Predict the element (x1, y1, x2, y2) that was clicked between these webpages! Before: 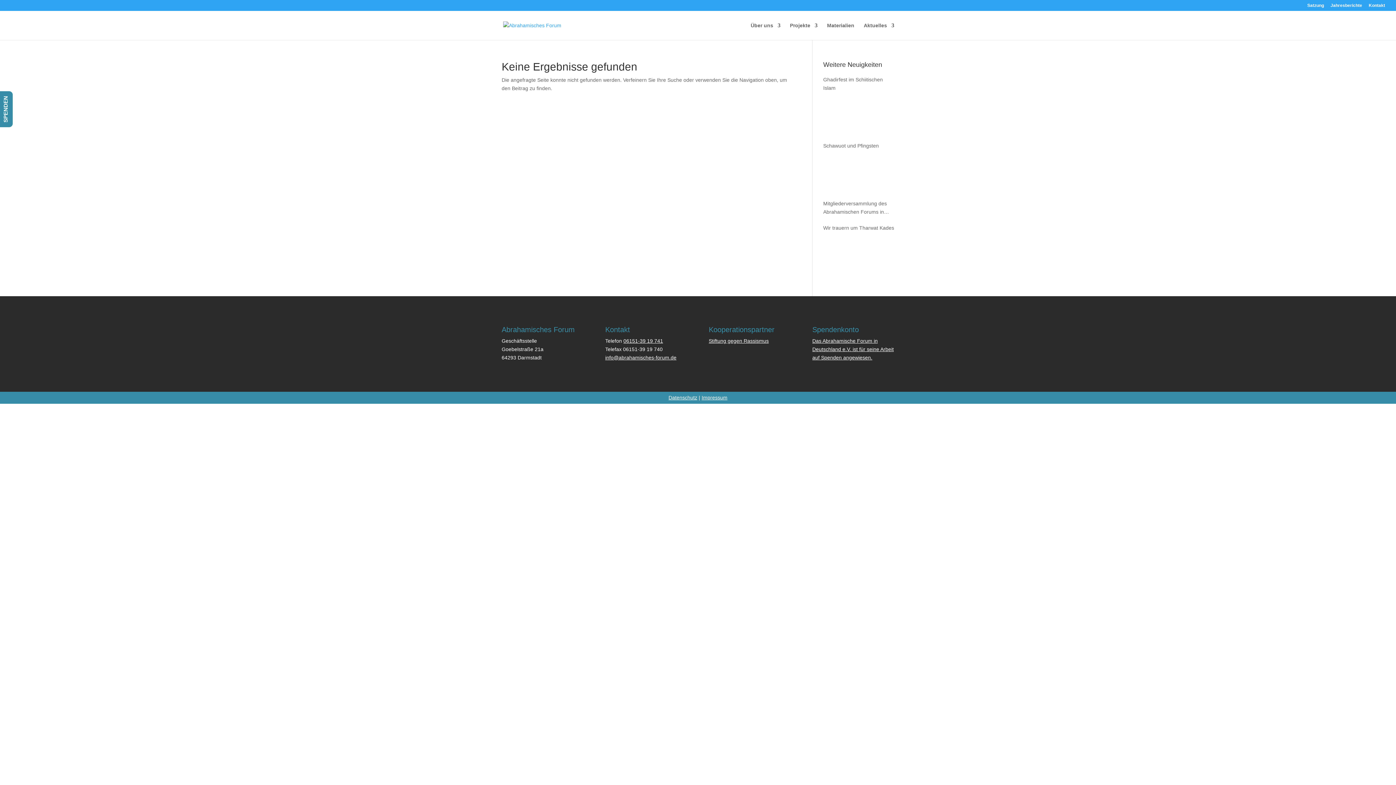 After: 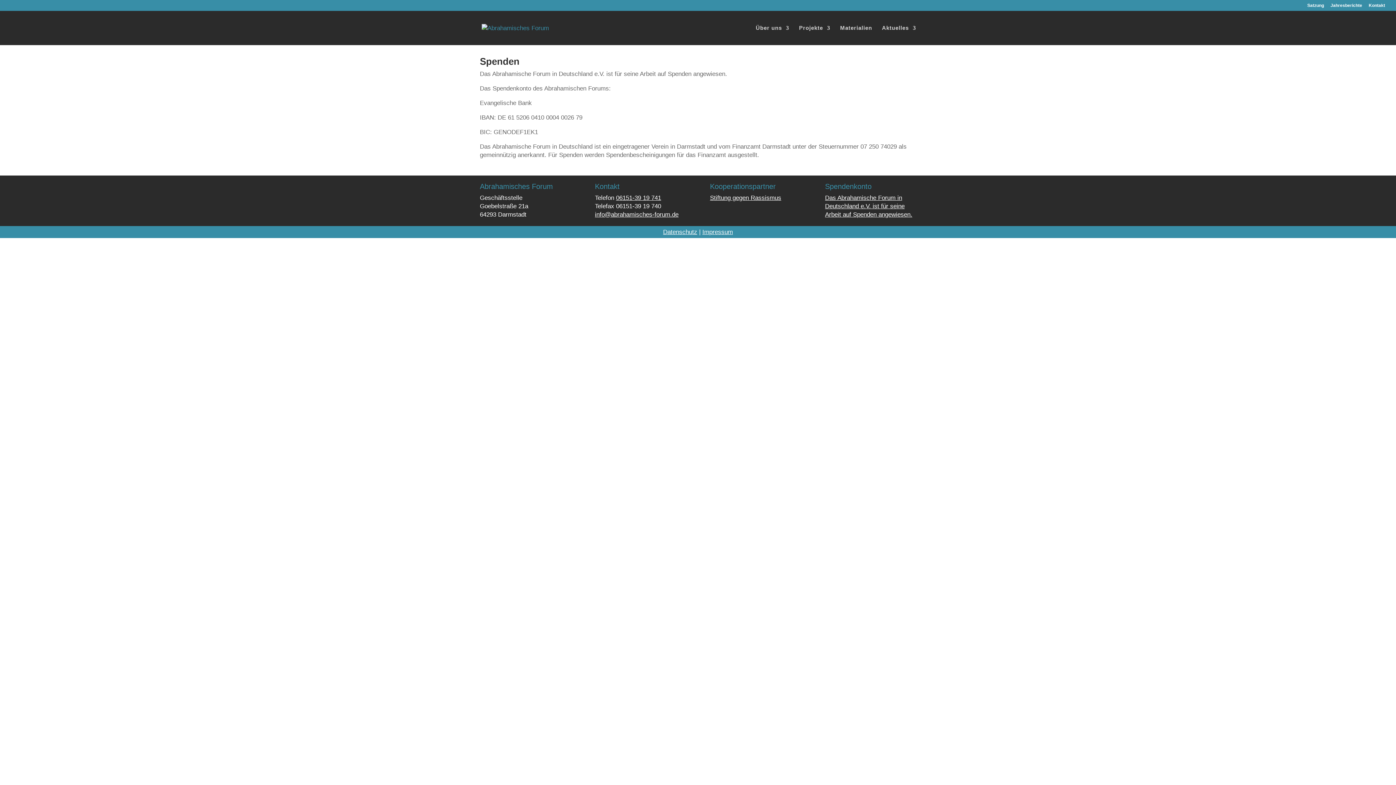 Action: bbox: (0, 91, 12, 127) label: SPENDEN